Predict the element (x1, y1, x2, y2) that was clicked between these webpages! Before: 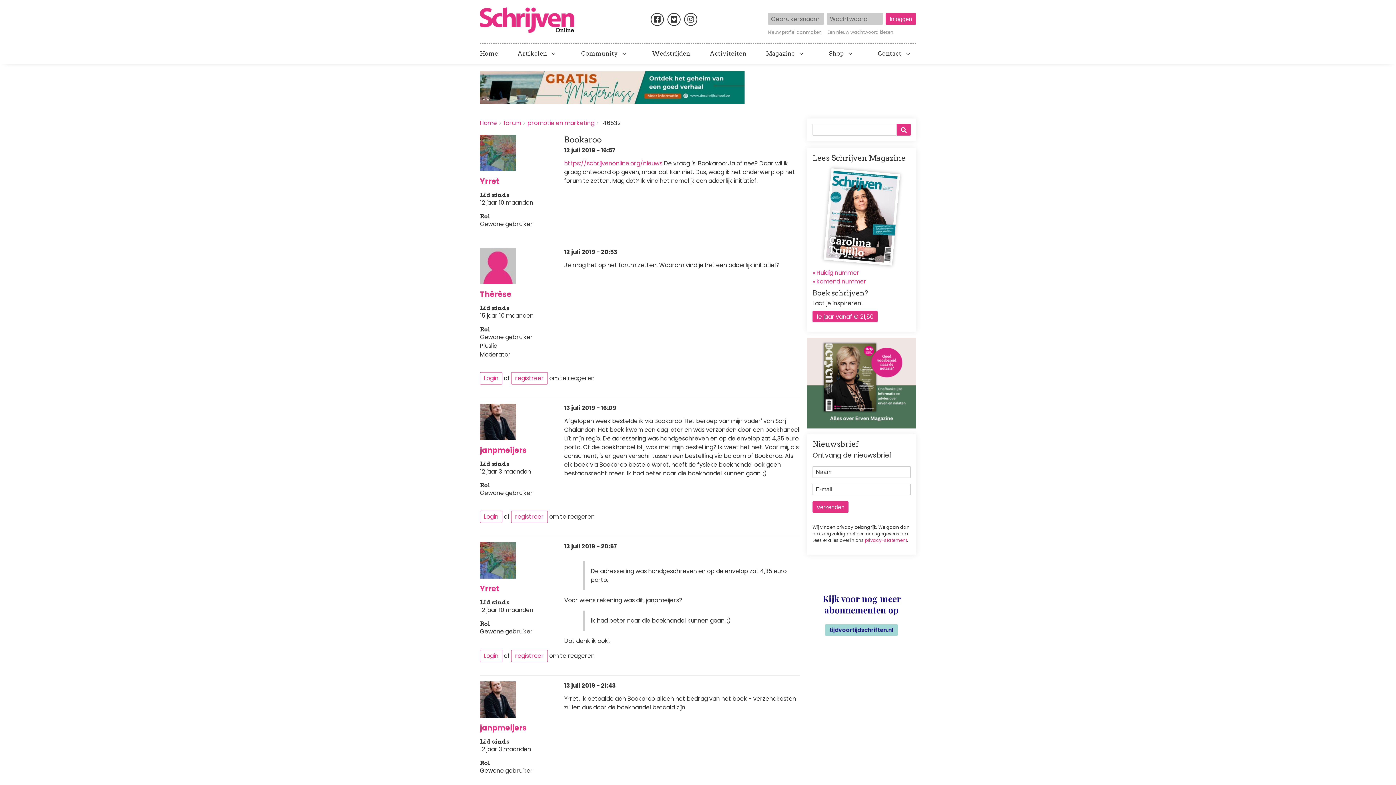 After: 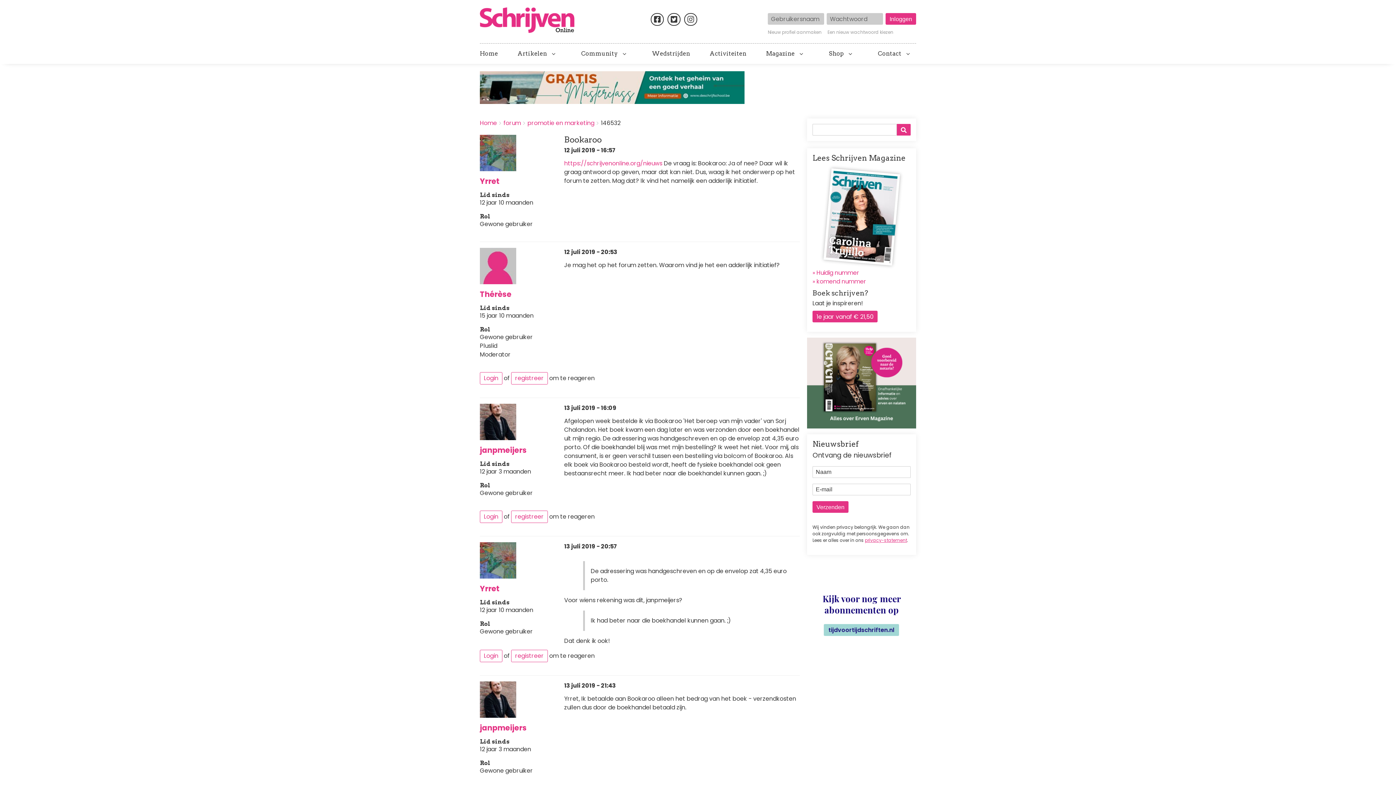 Action: bbox: (865, 537, 907, 543) label: privacy-statement